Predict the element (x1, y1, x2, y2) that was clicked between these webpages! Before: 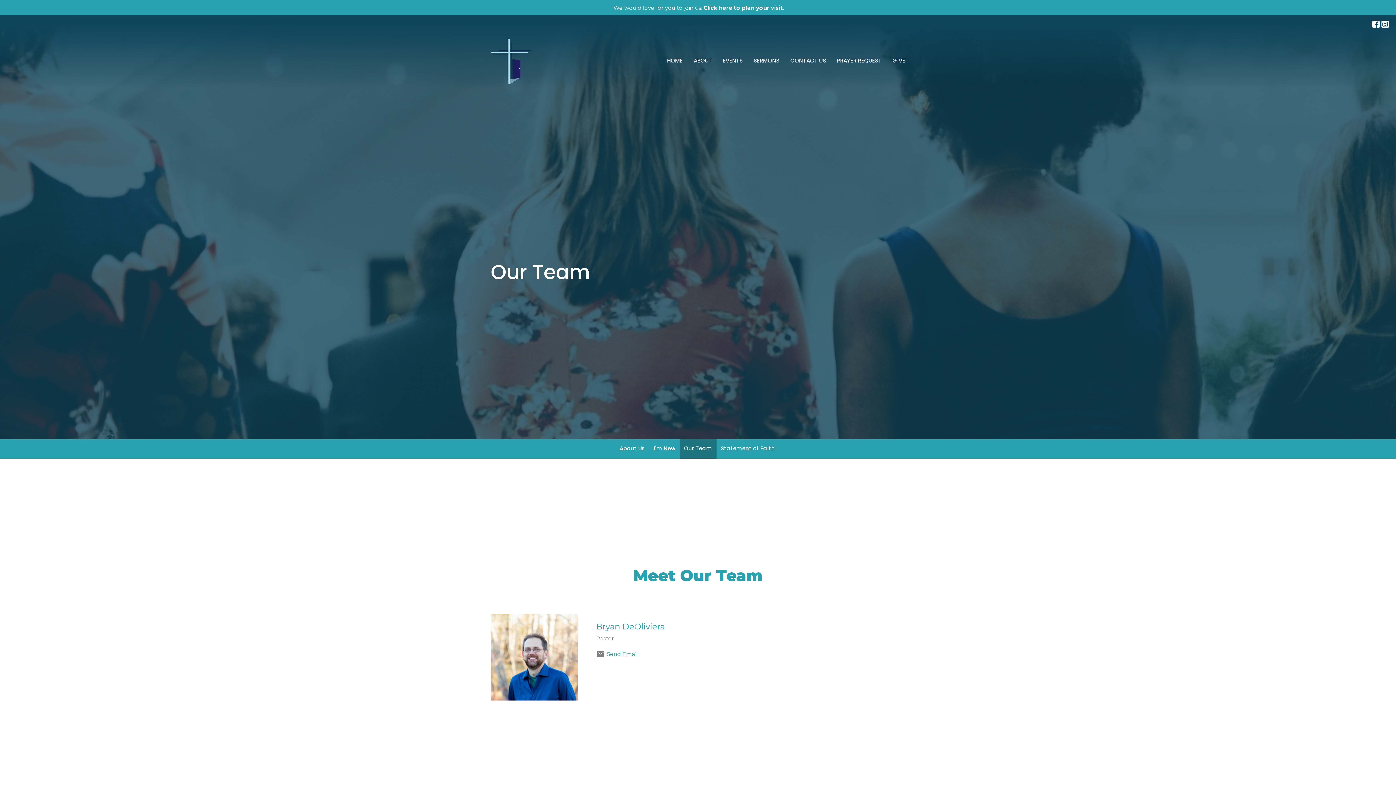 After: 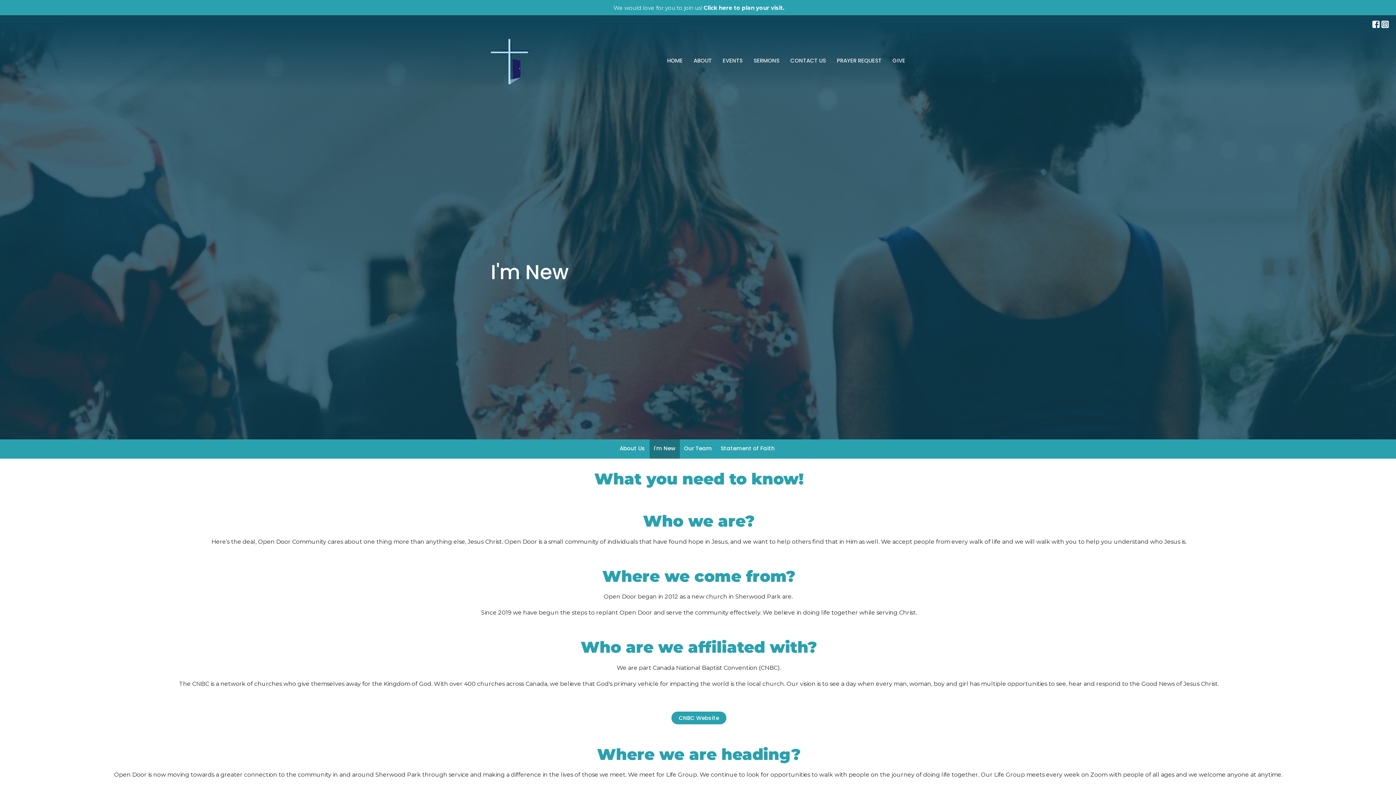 Action: bbox: (649, 439, 679, 459) label: I'm New